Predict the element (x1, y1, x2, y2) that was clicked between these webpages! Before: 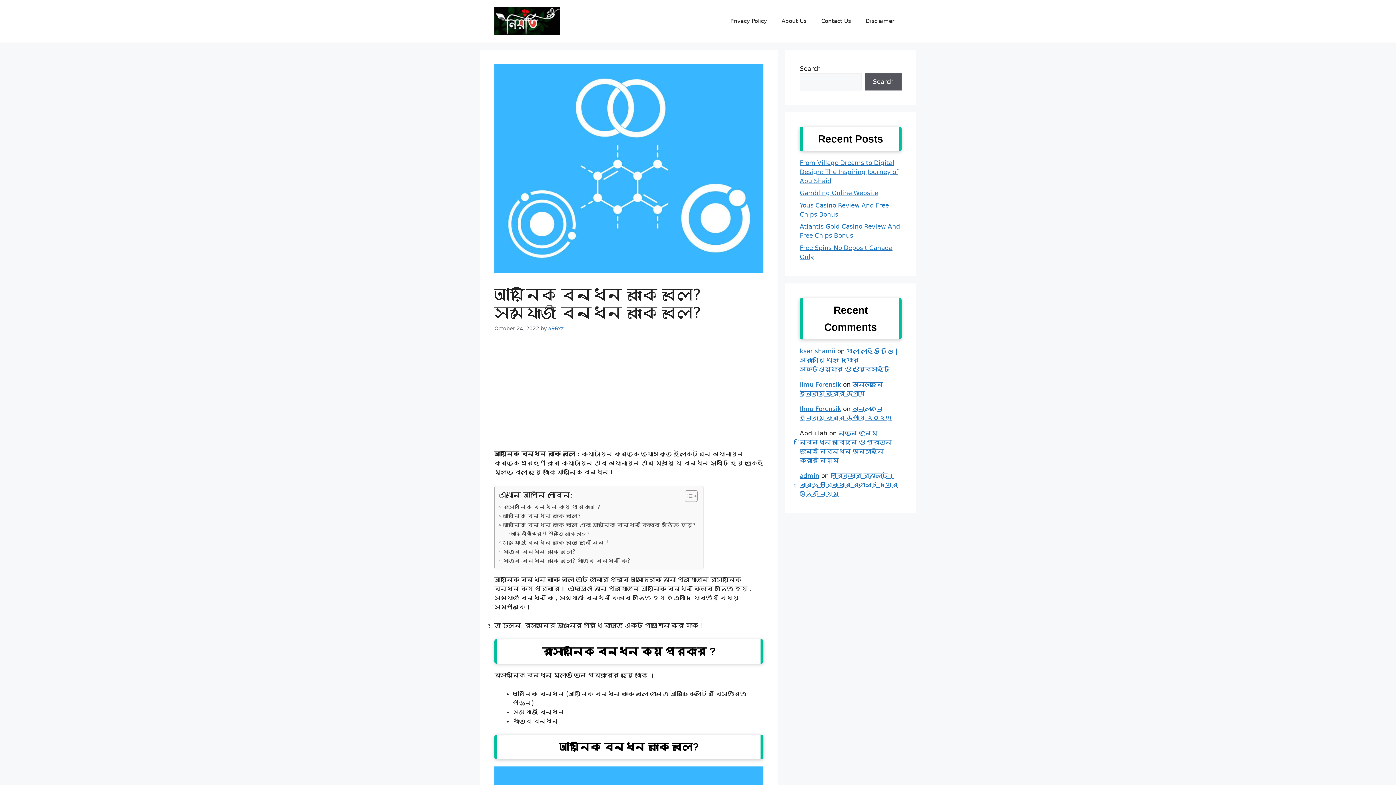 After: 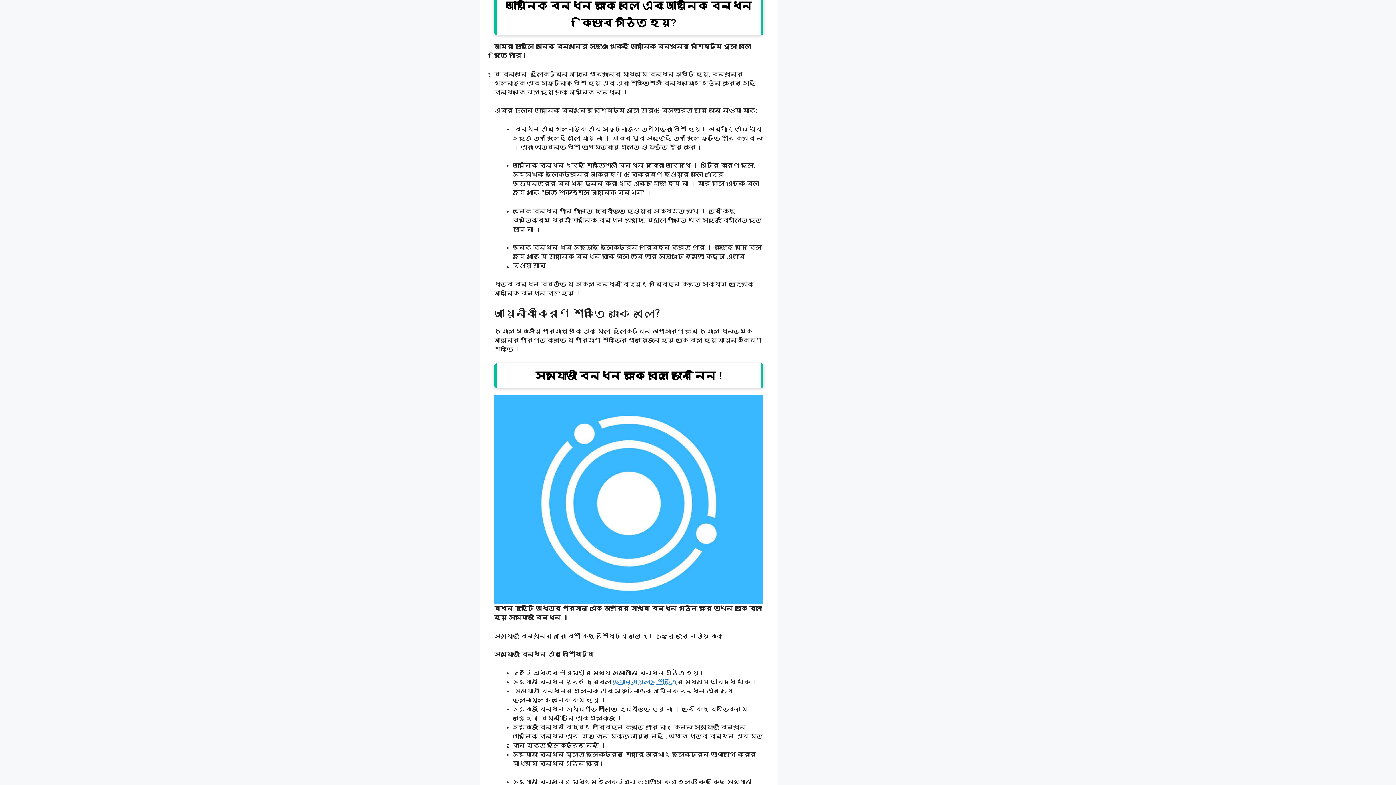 Action: bbox: (498, 521, 695, 529) label: আয়নিক বন্ধন কাকে বলে এবং আয়নিক বন্ধন কিভাবে গঠিত হয়?